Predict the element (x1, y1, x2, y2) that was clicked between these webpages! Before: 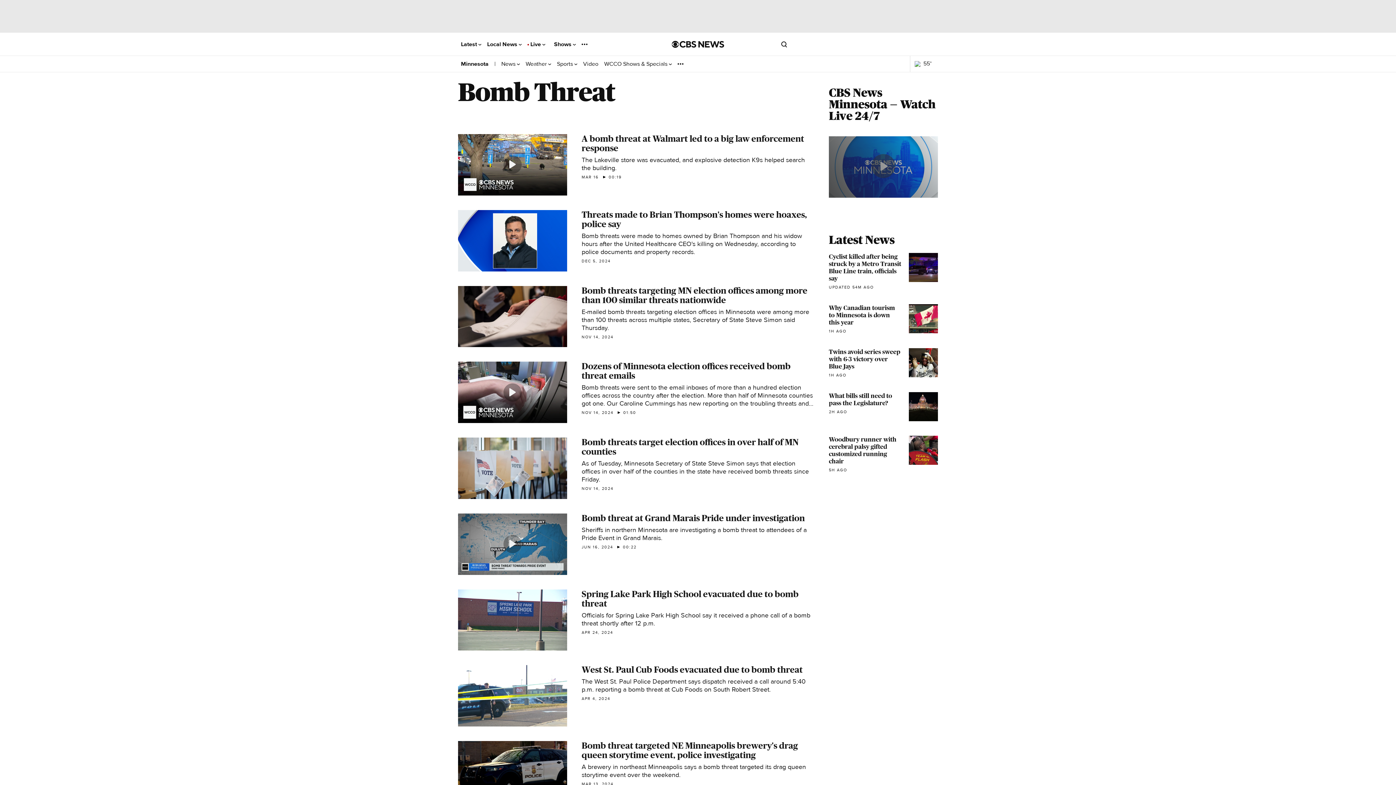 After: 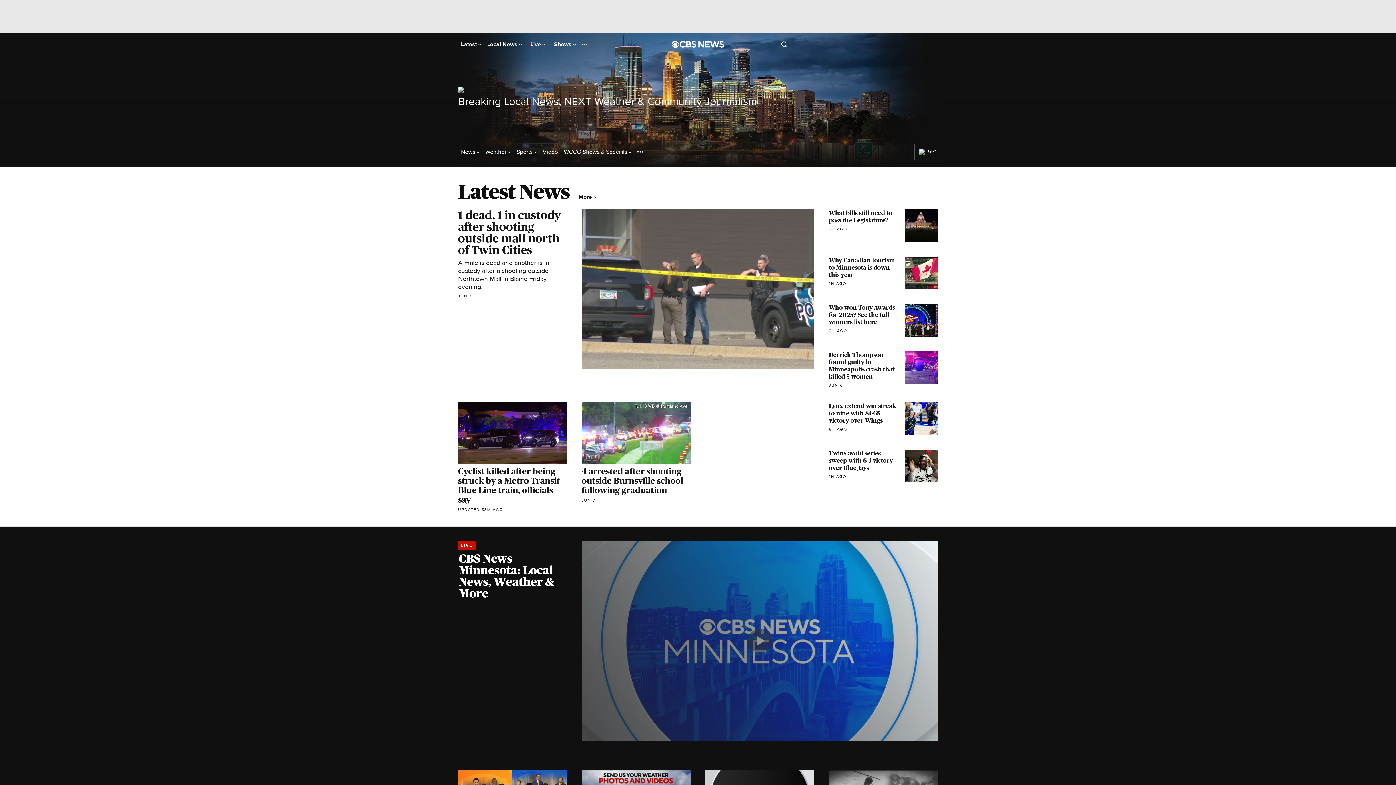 Action: bbox: (461, 60, 488, 67) label: Minnesota